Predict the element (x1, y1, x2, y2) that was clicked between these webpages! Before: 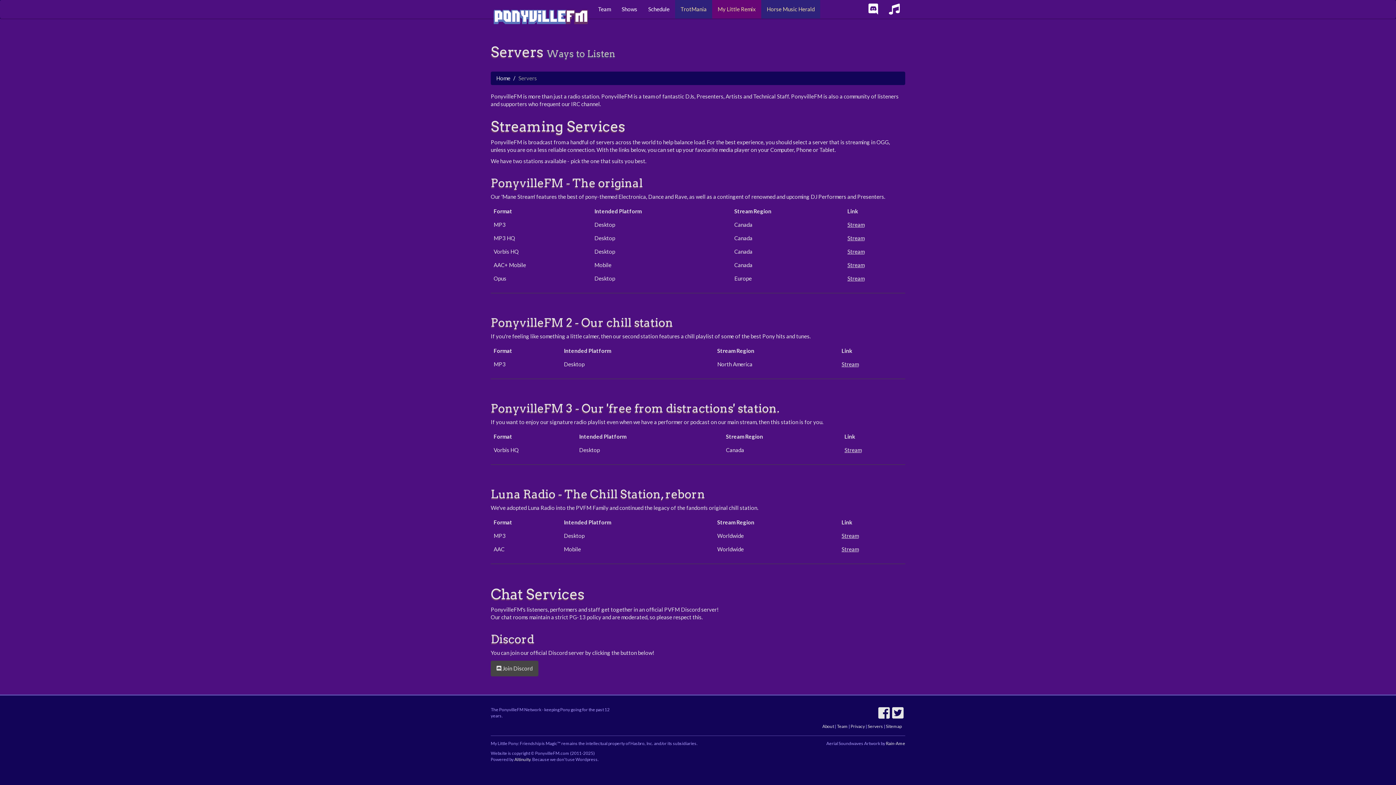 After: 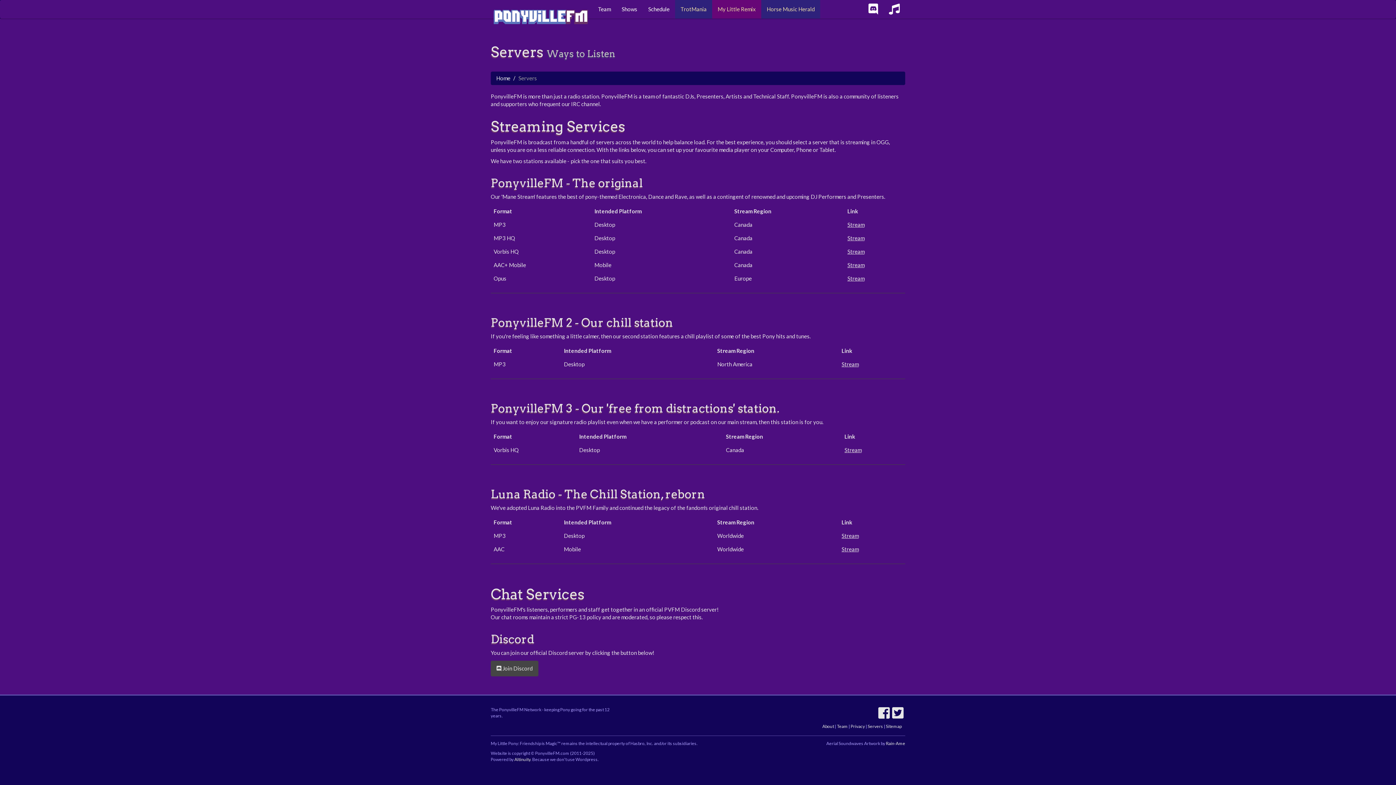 Action: label: Stream bbox: (847, 261, 864, 268)